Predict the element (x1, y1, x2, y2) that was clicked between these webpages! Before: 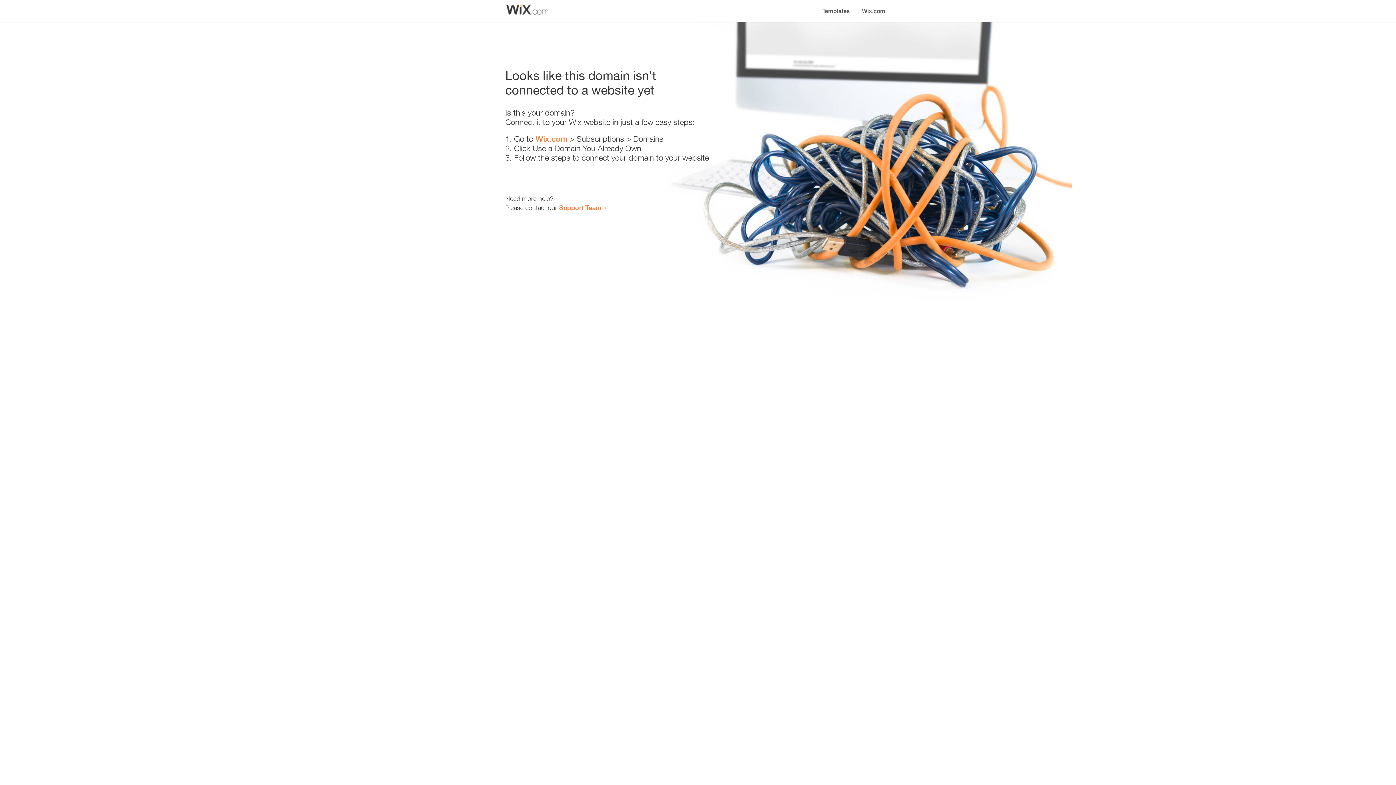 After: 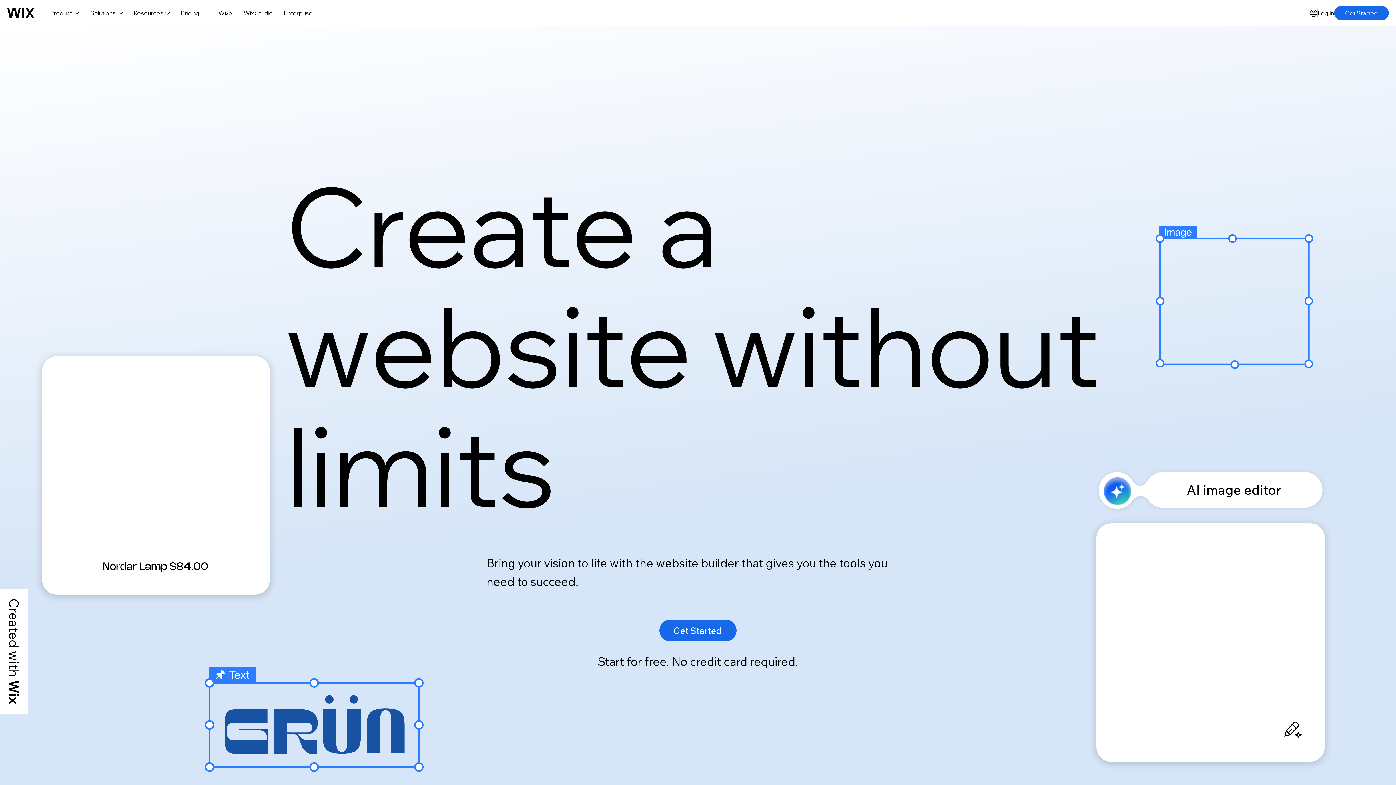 Action: bbox: (856, 0, 890, 14) label: Wix.com